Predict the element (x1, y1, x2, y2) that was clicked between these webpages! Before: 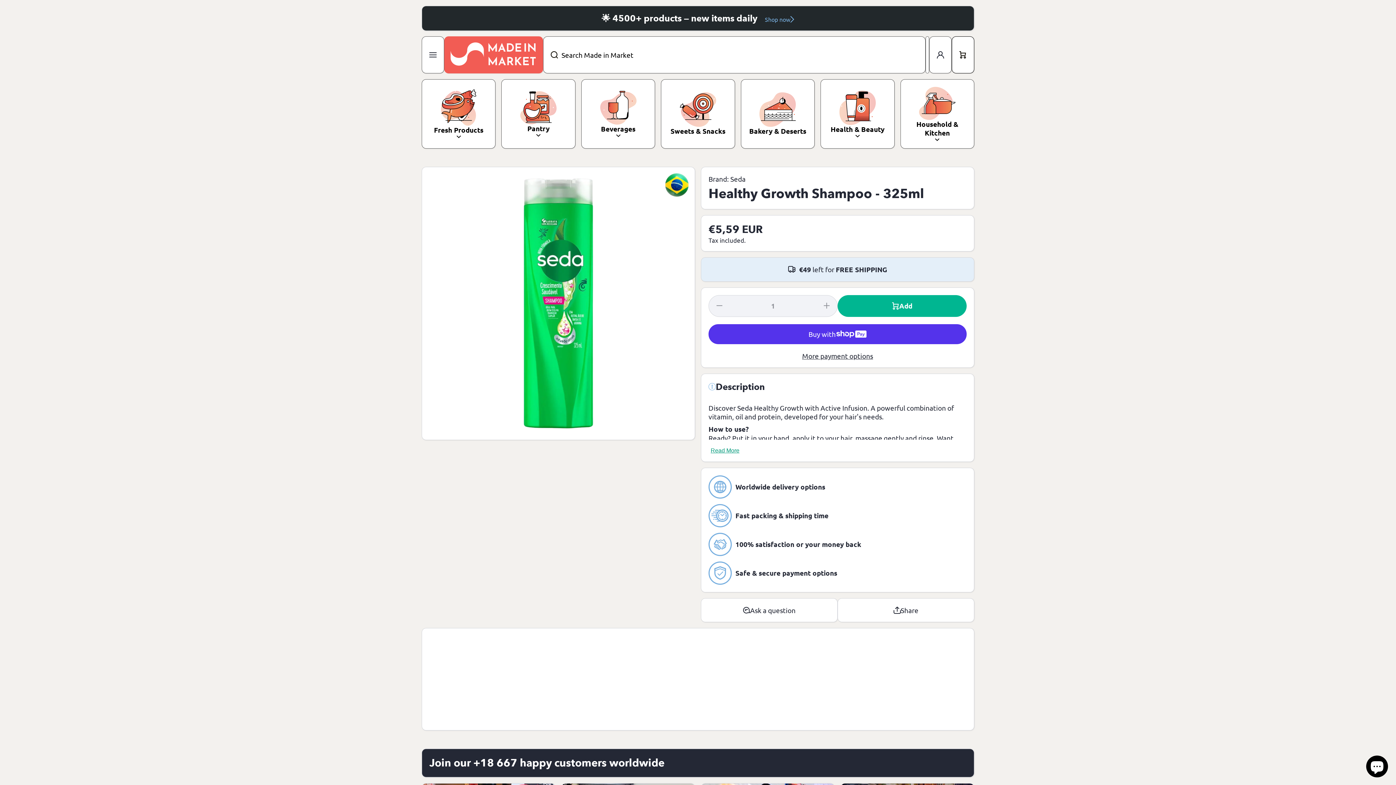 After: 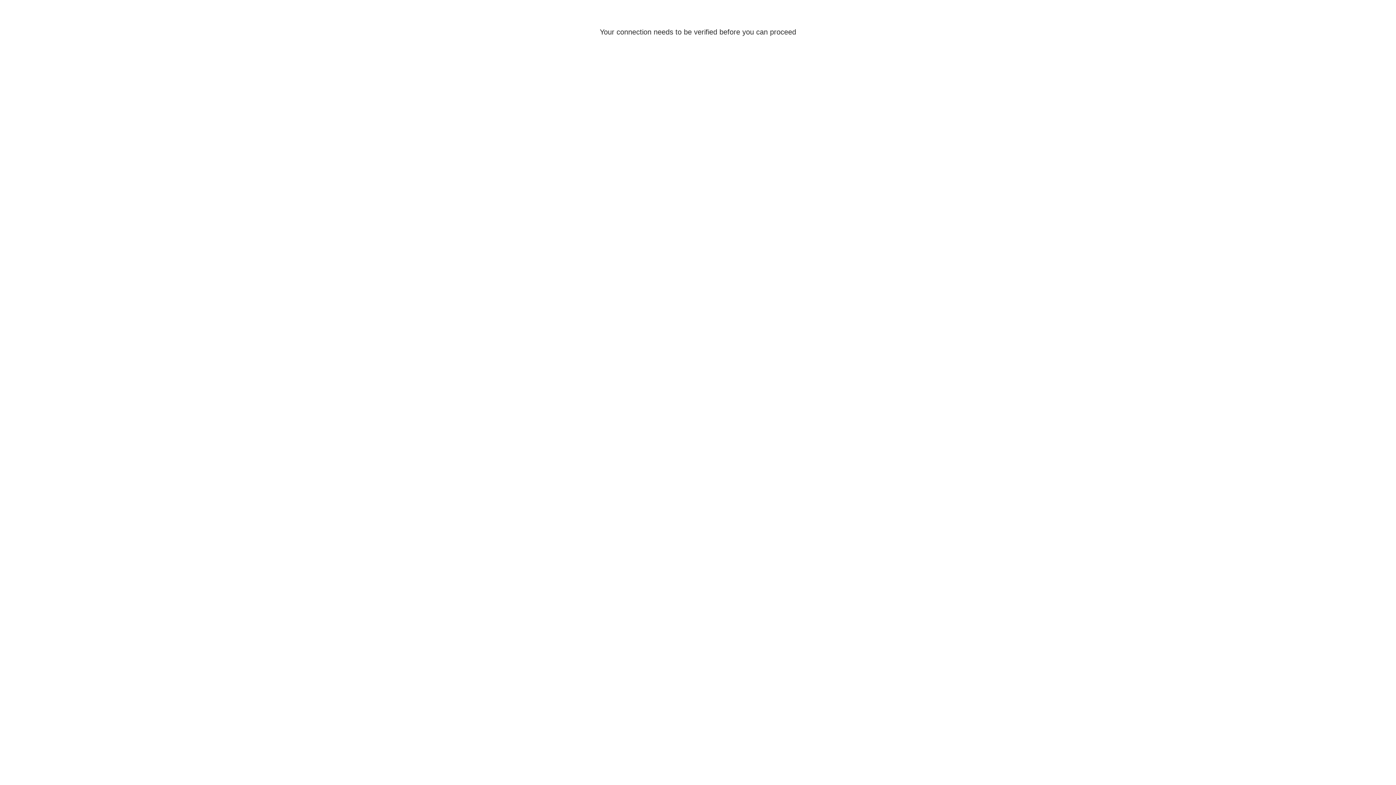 Action: bbox: (929, 36, 951, 73) label: Log in